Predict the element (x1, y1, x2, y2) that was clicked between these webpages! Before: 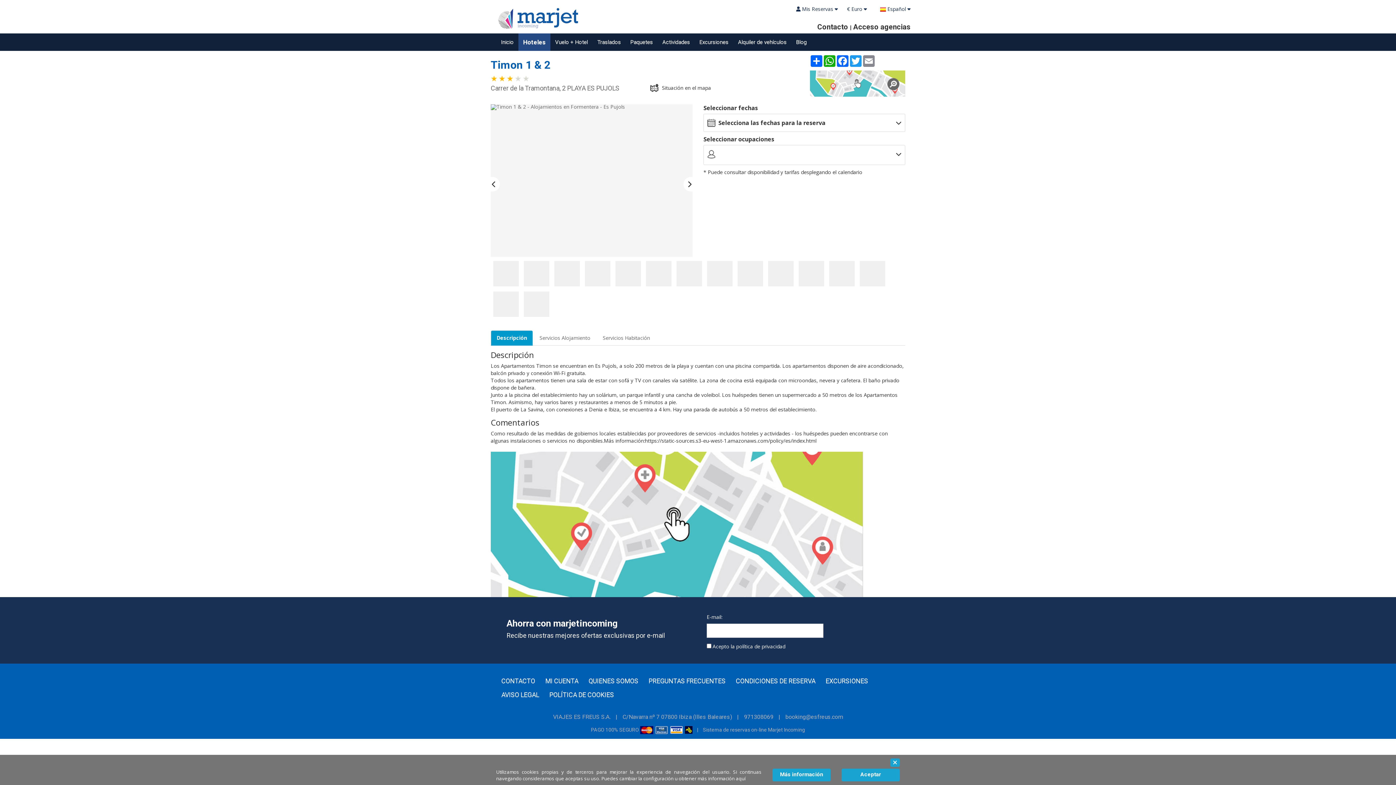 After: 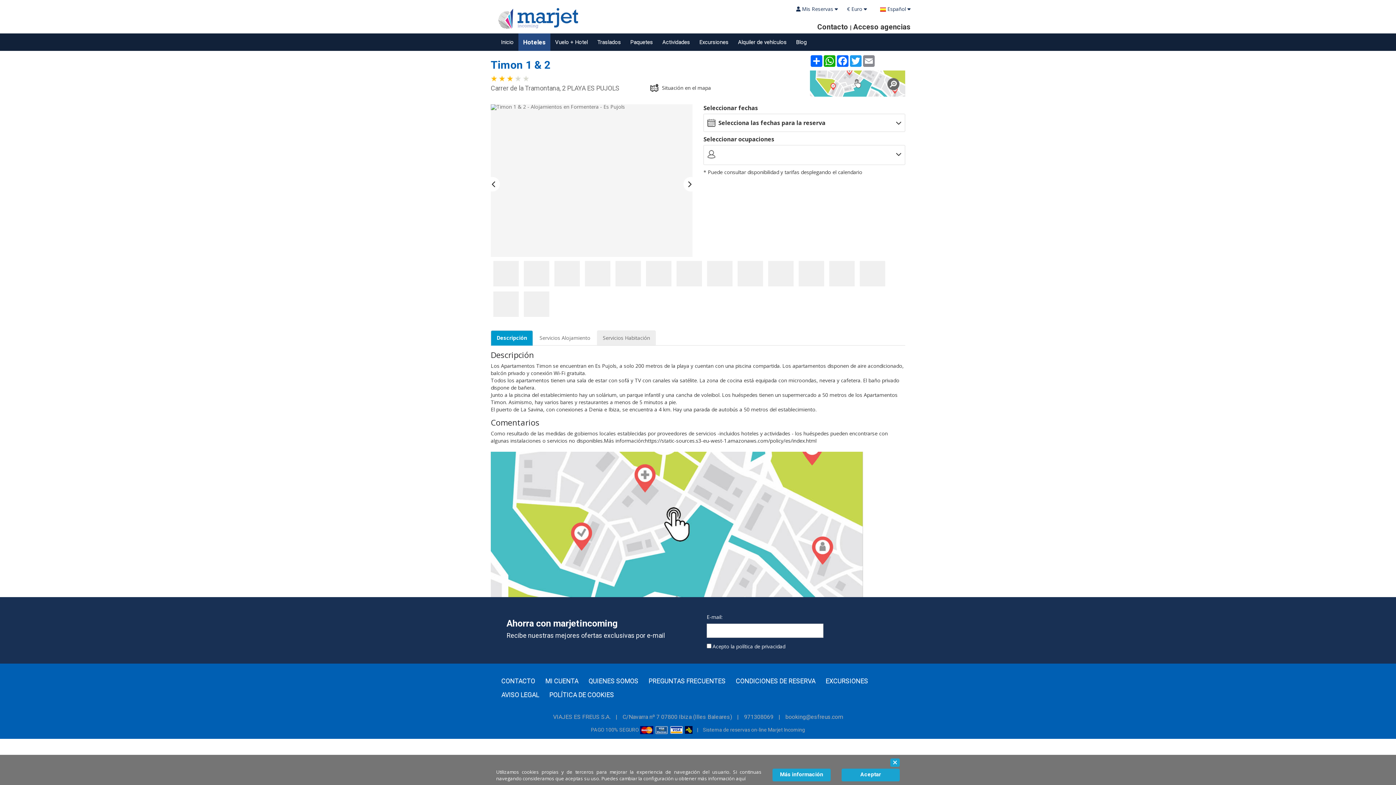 Action: label: Servicios Habitación bbox: (597, 330, 656, 345)